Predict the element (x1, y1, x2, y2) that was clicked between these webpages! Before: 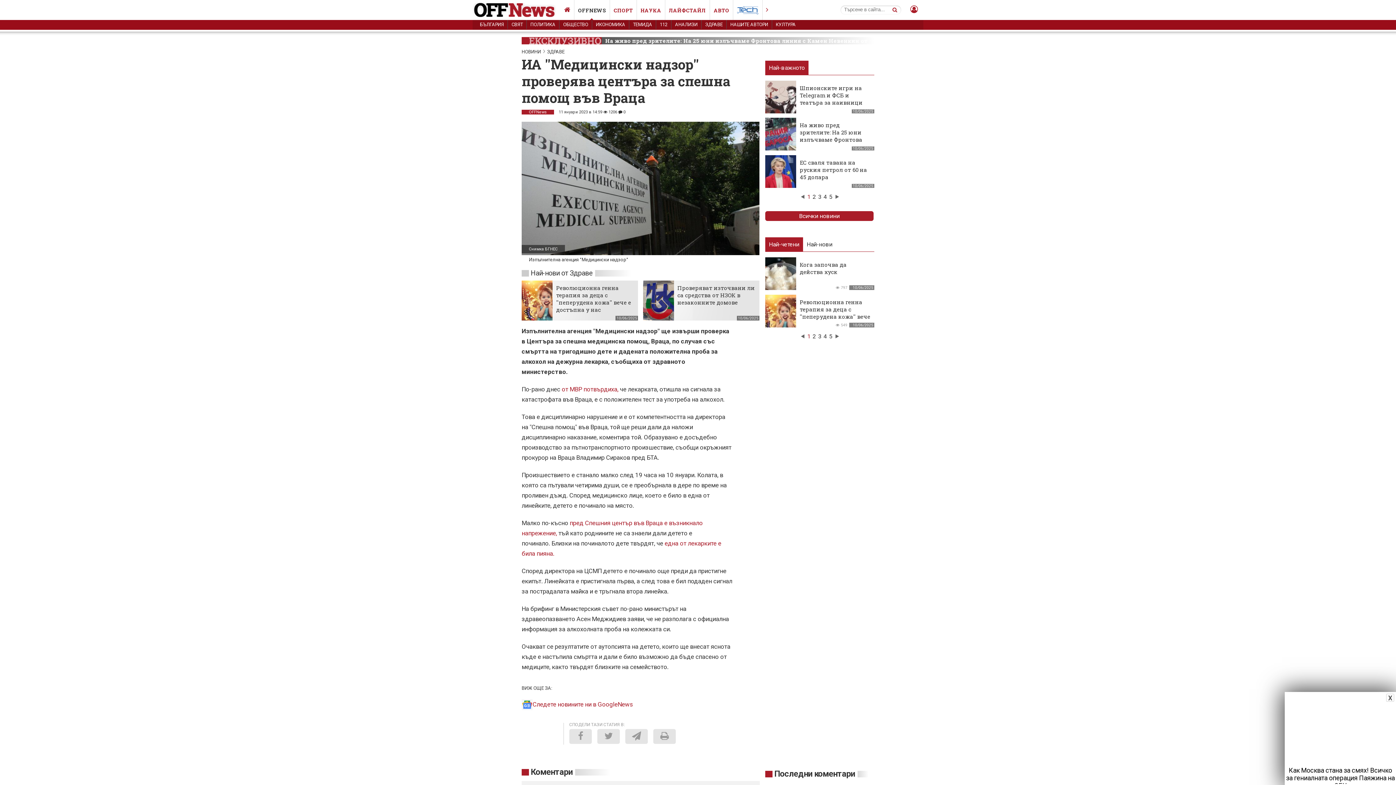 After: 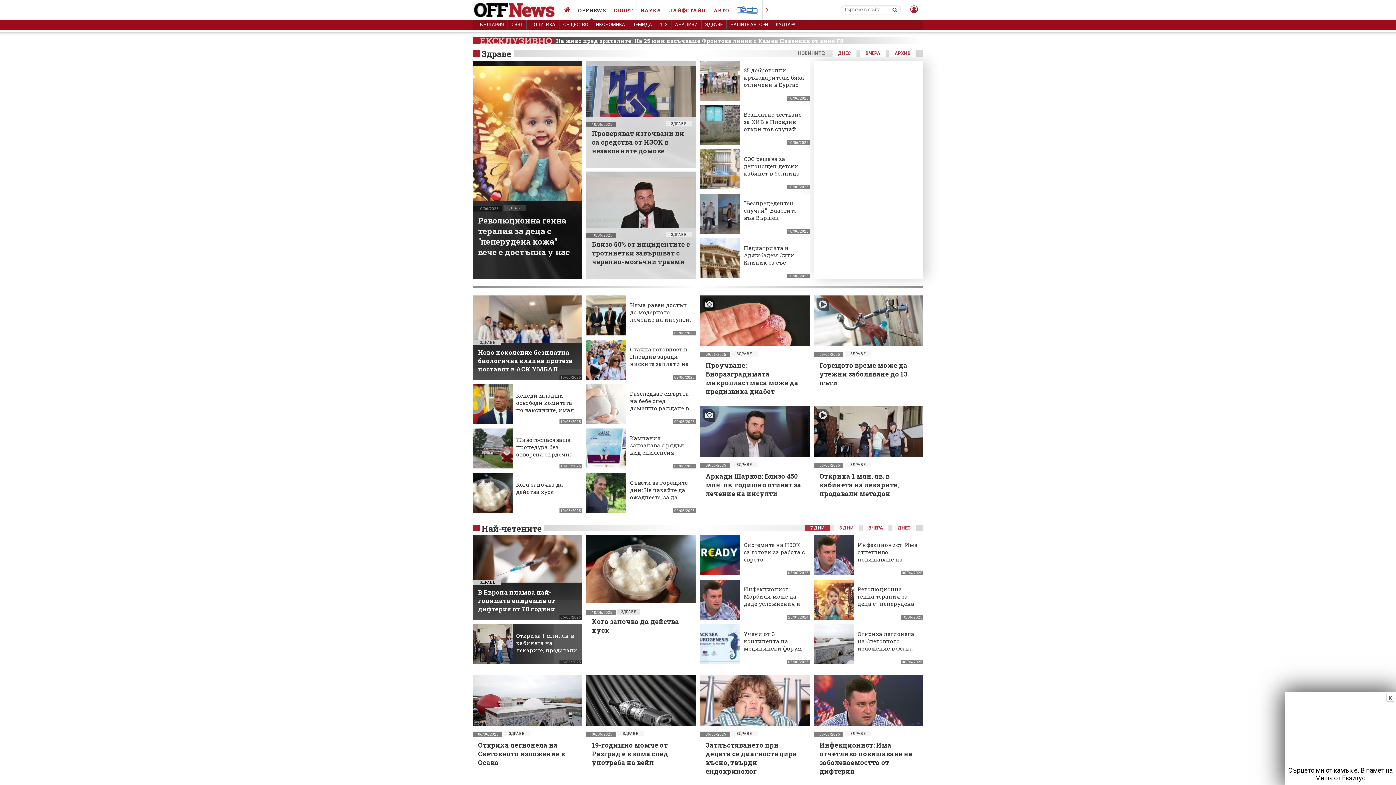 Action: label: ЗДРАВЕ bbox: (701, 20, 726, 29)